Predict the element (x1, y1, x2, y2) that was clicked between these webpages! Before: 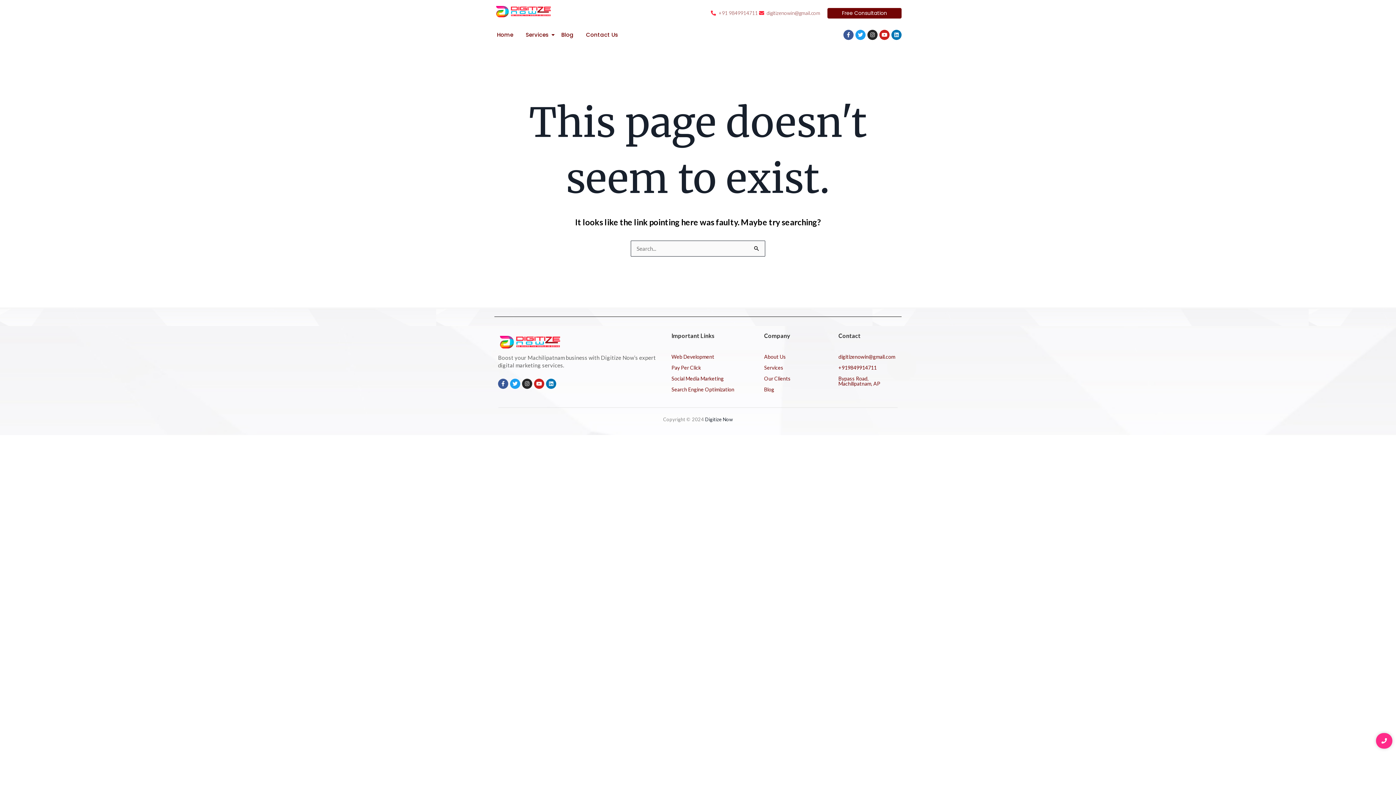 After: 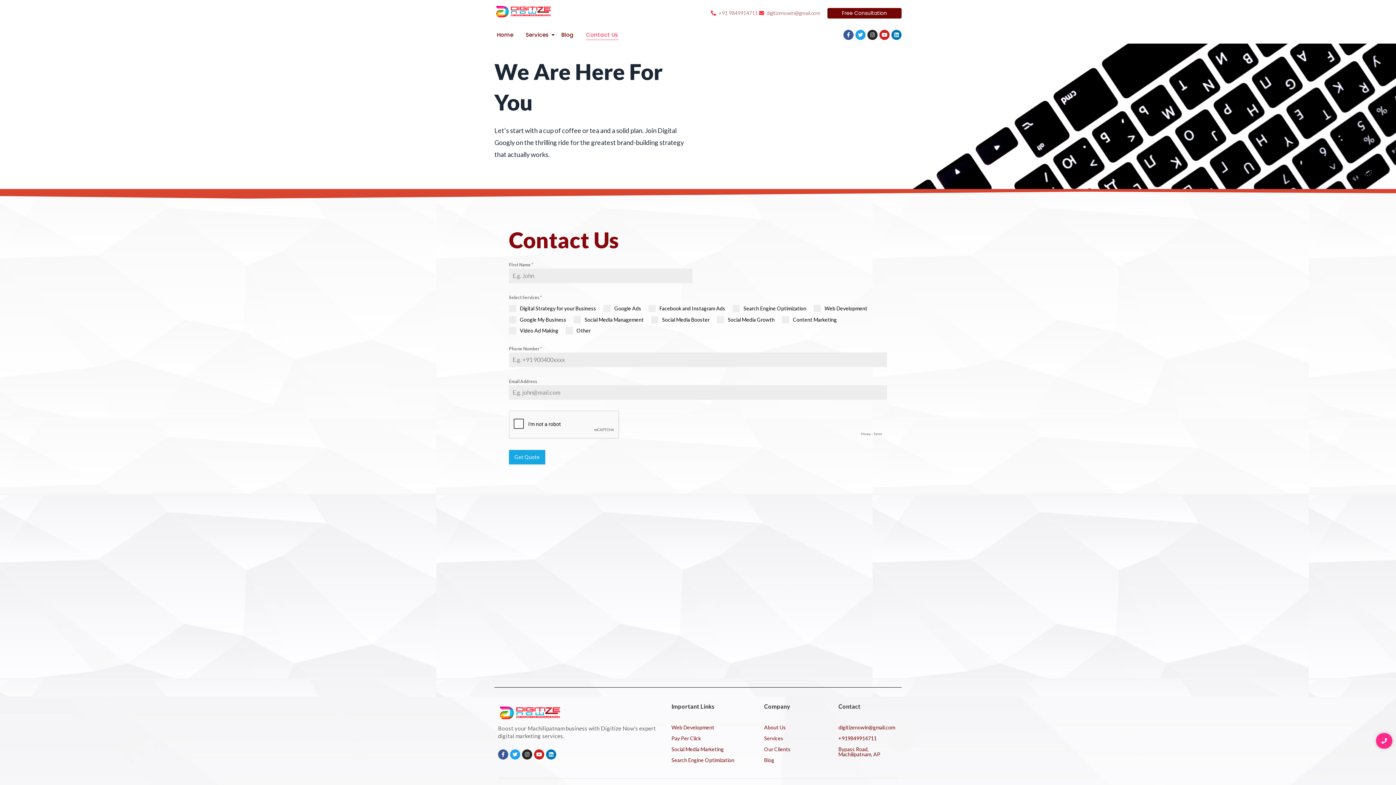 Action: label: Contact Us bbox: (583, 30, 621, 39)